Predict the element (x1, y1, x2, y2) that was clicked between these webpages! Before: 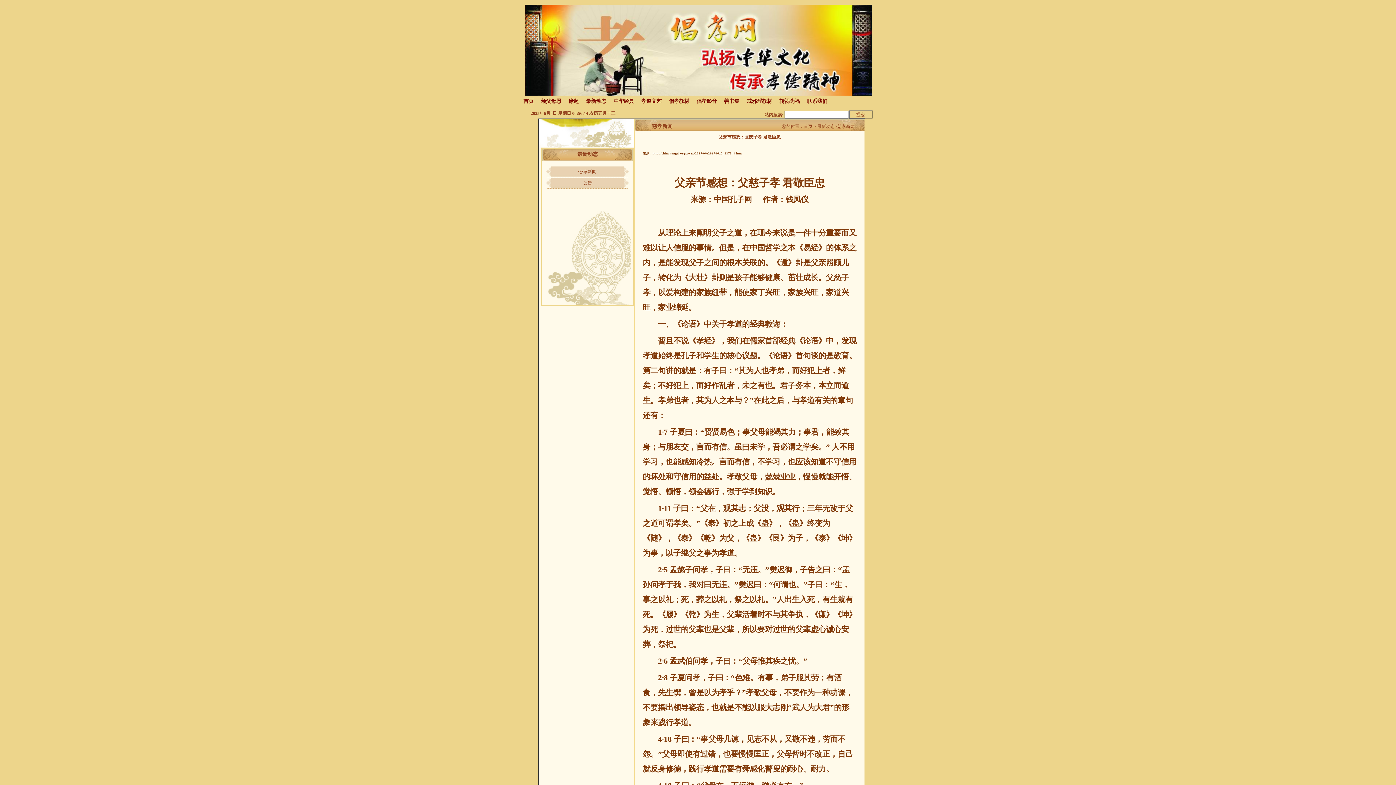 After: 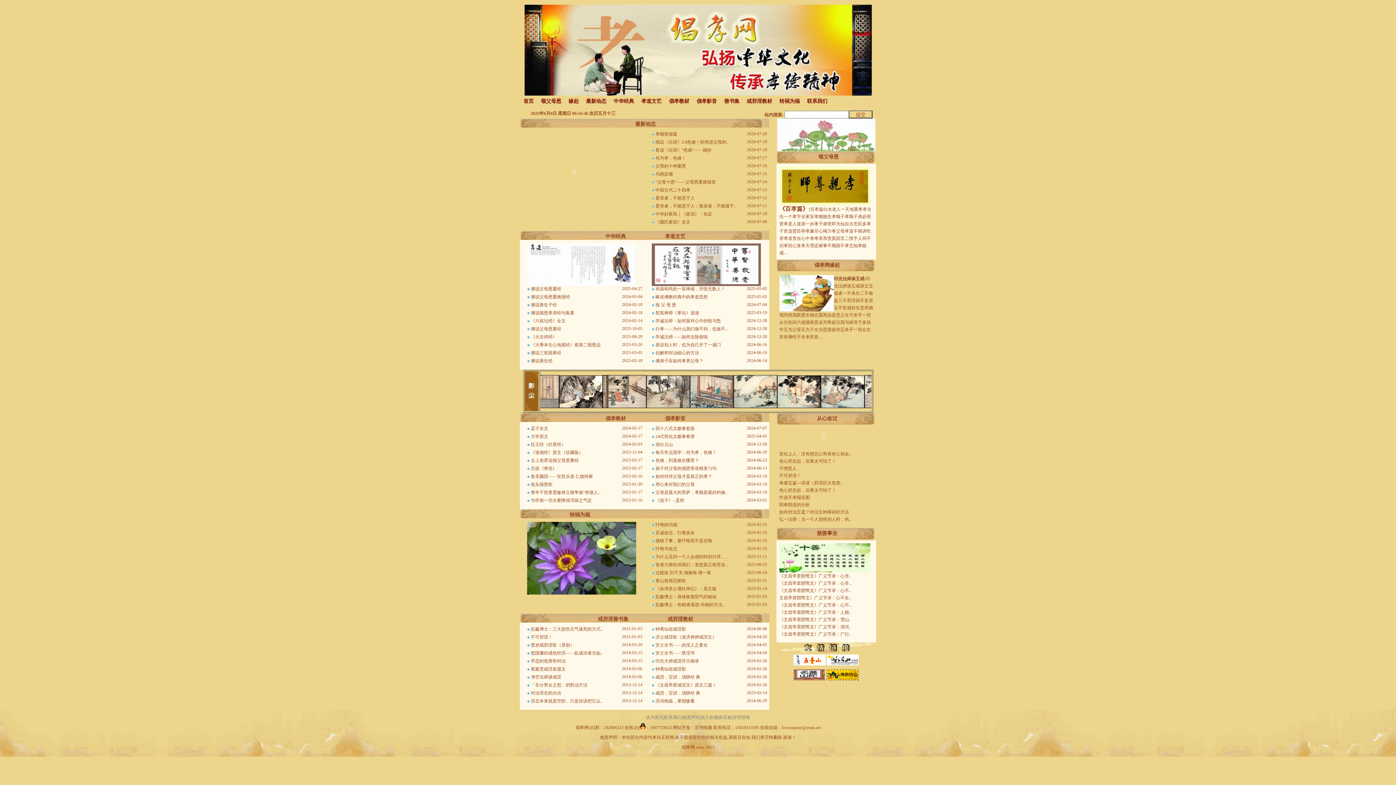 Action: label: 首页 bbox: (523, 98, 533, 104)